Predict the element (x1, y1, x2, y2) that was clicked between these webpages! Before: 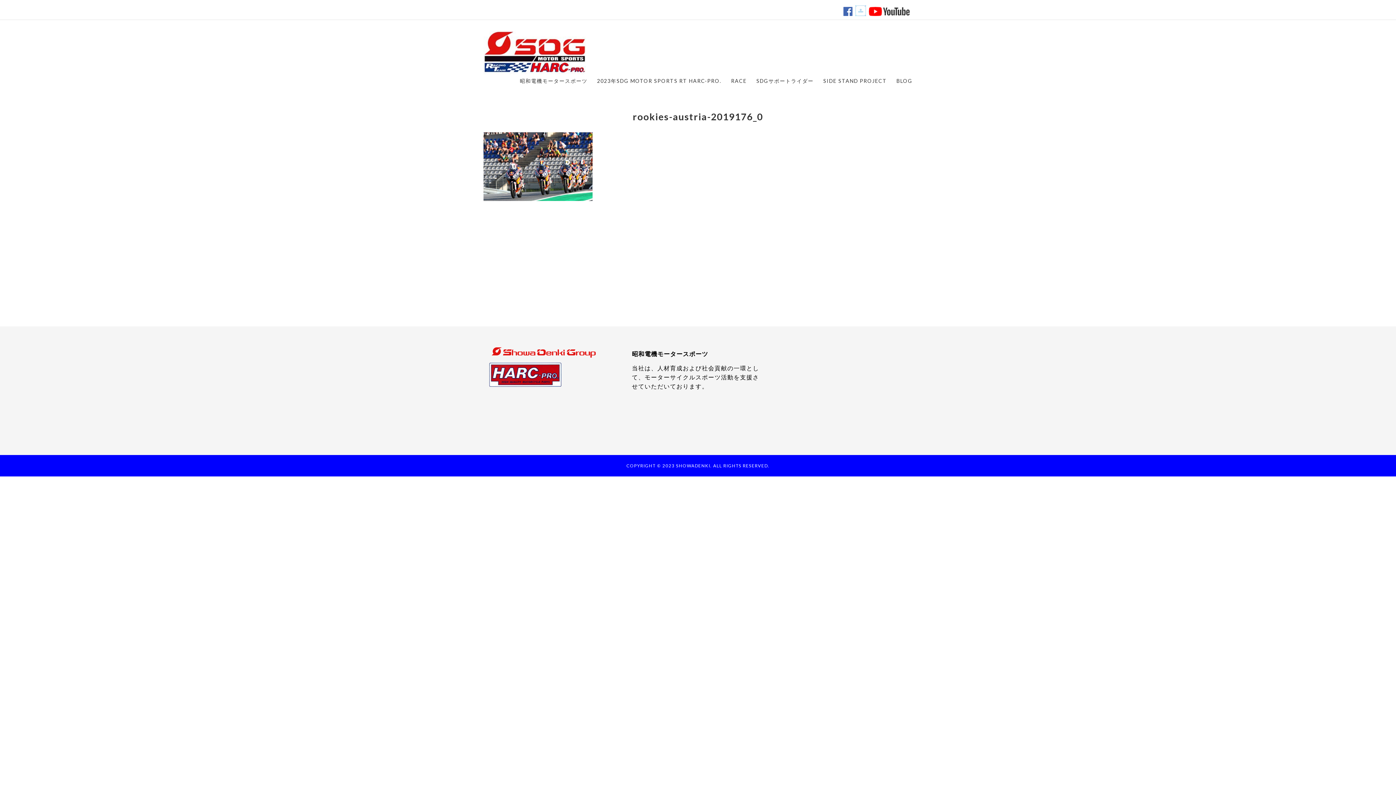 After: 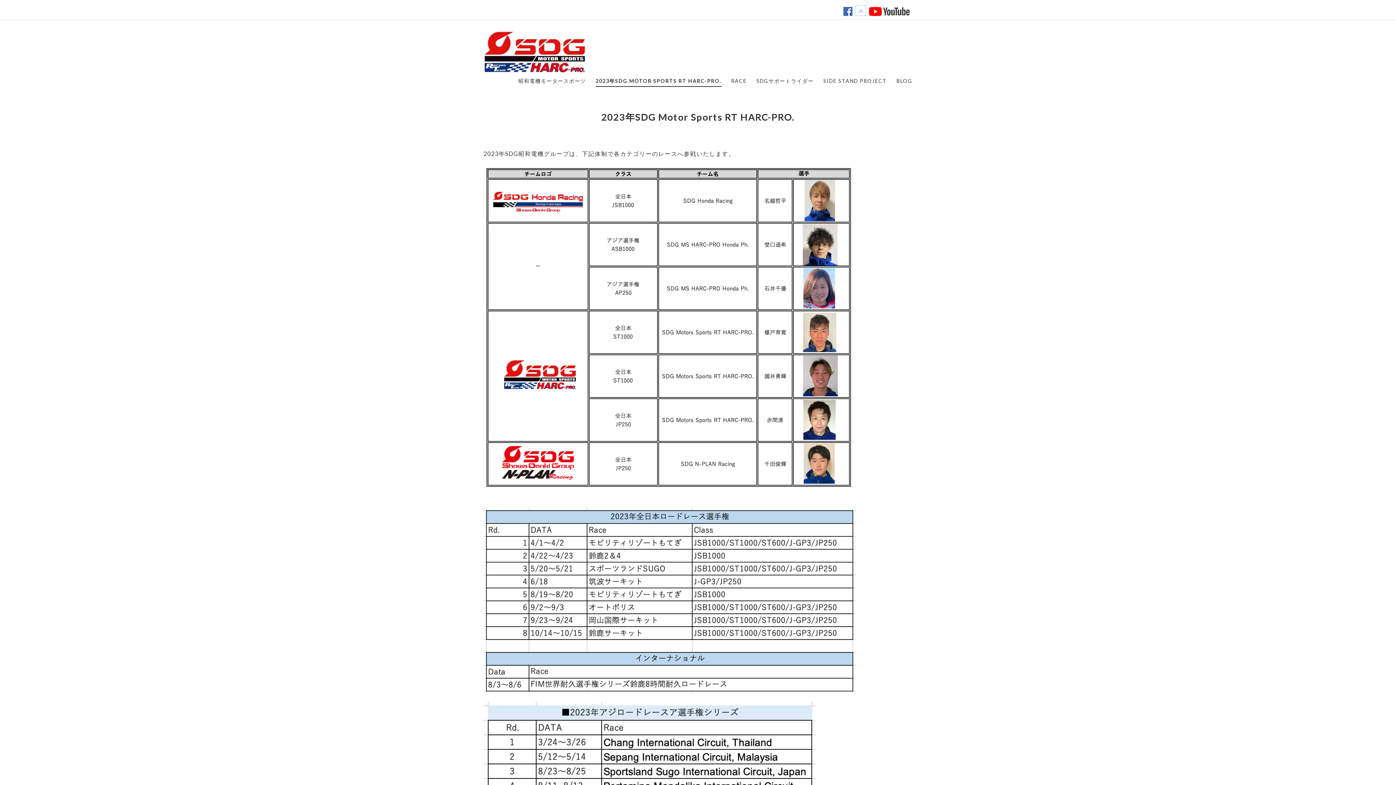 Action: bbox: (597, 75, 721, 86) label: 2023年SDG MOTOR SPORTS RT HARC-PRO.